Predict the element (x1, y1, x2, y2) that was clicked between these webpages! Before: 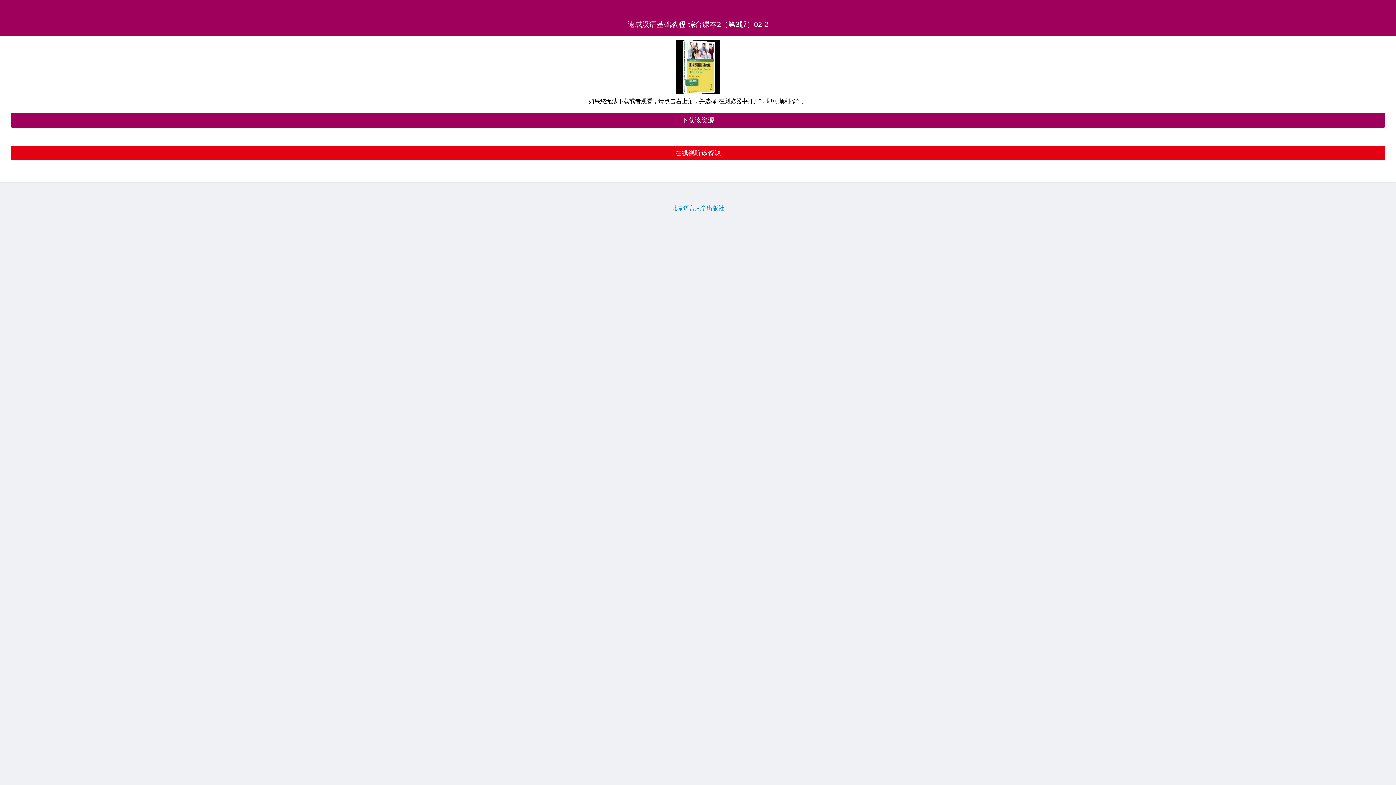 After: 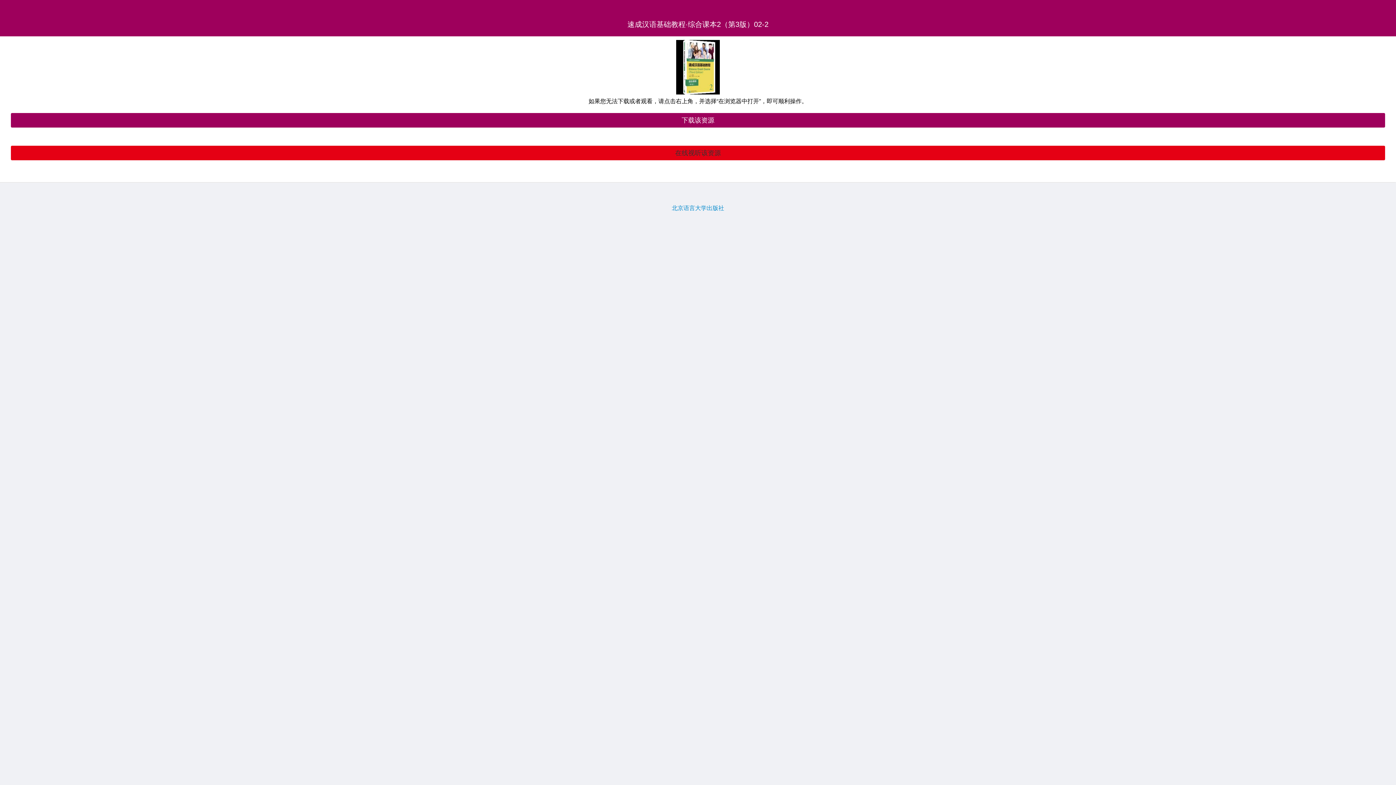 Action: bbox: (10, 145, 1385, 160) label: 在线视听该资源